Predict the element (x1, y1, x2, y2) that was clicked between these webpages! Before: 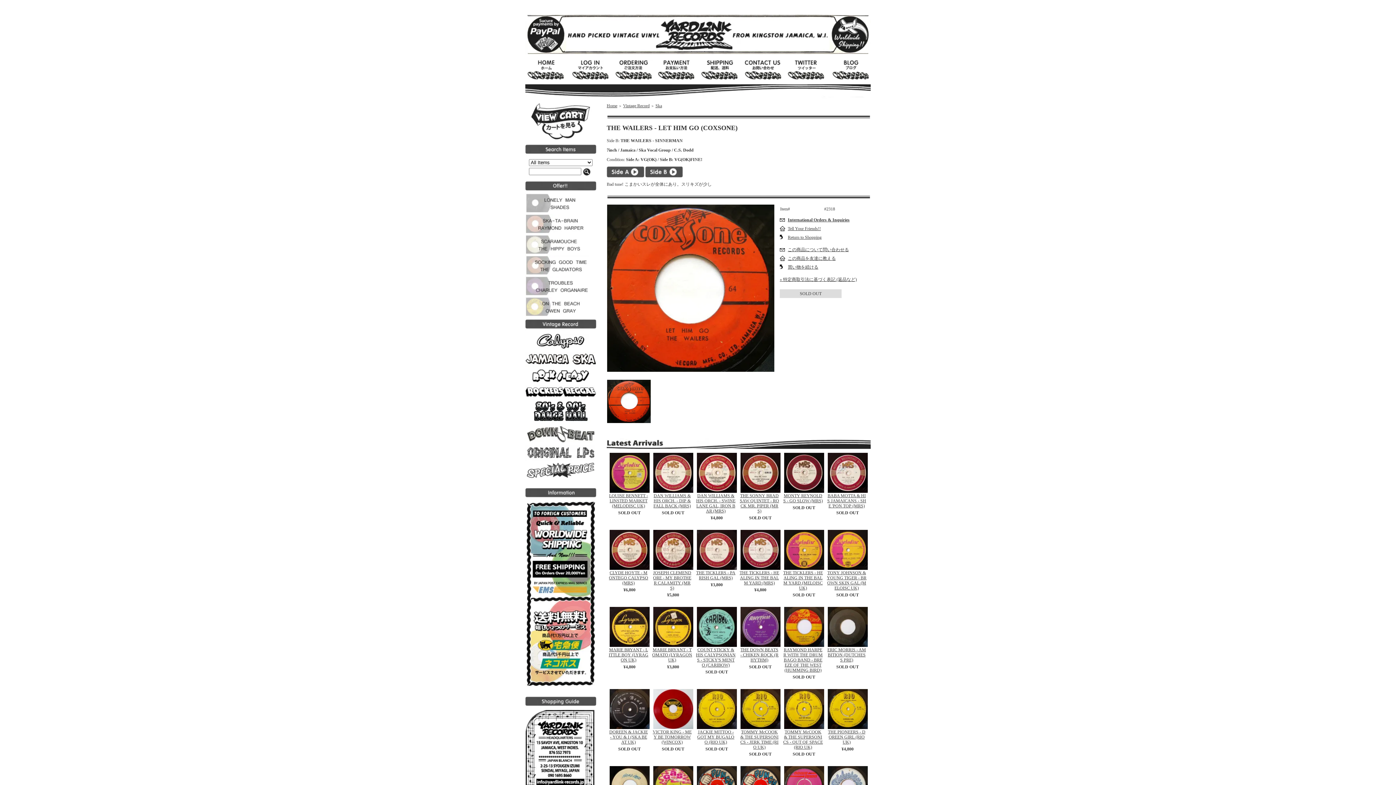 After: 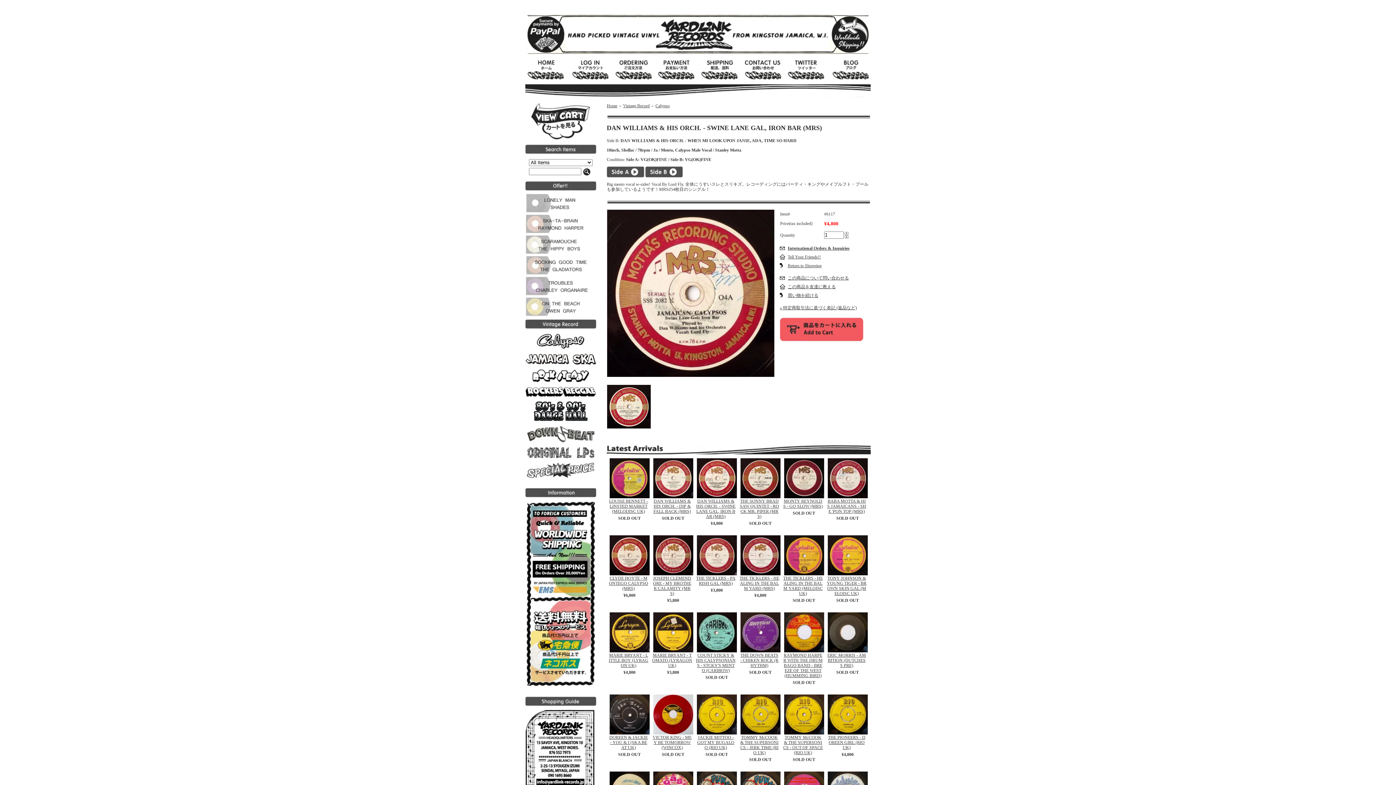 Action: bbox: (696, 493, 735, 513) label: DAN WILLIAMS & HIS ORCH. - SWINE LANE GAL, IRON BAR (MRS)